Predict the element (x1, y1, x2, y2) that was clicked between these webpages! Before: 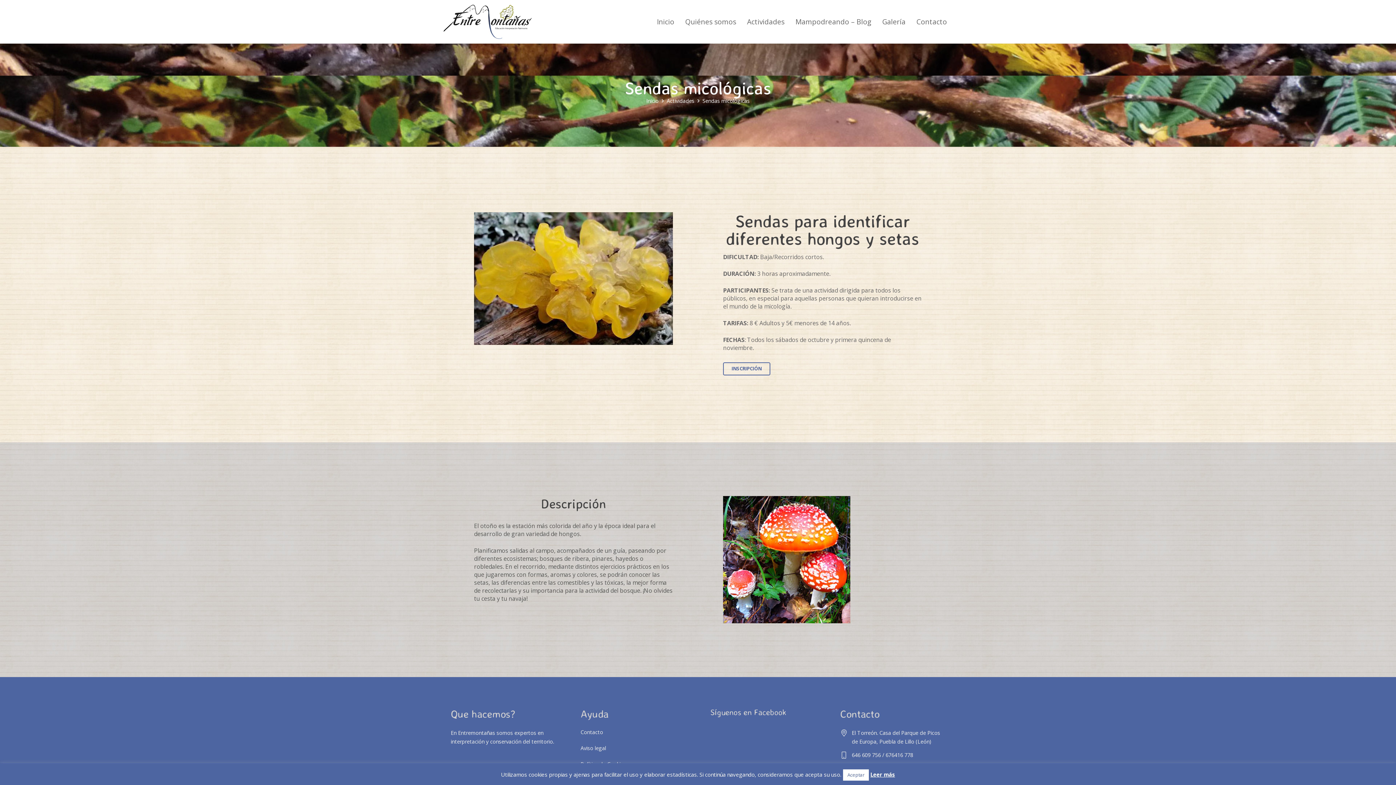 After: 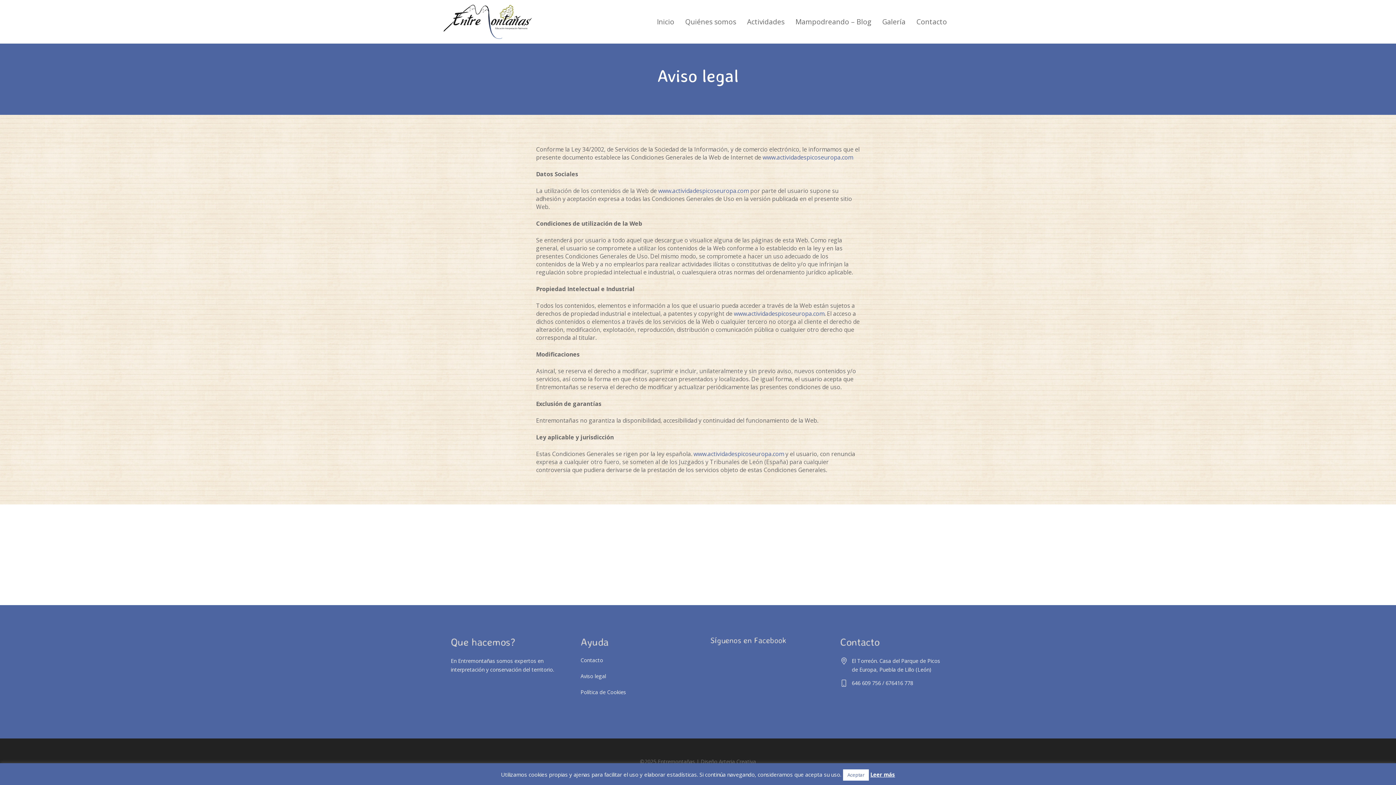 Action: label: Aviso legal bbox: (580, 745, 606, 752)